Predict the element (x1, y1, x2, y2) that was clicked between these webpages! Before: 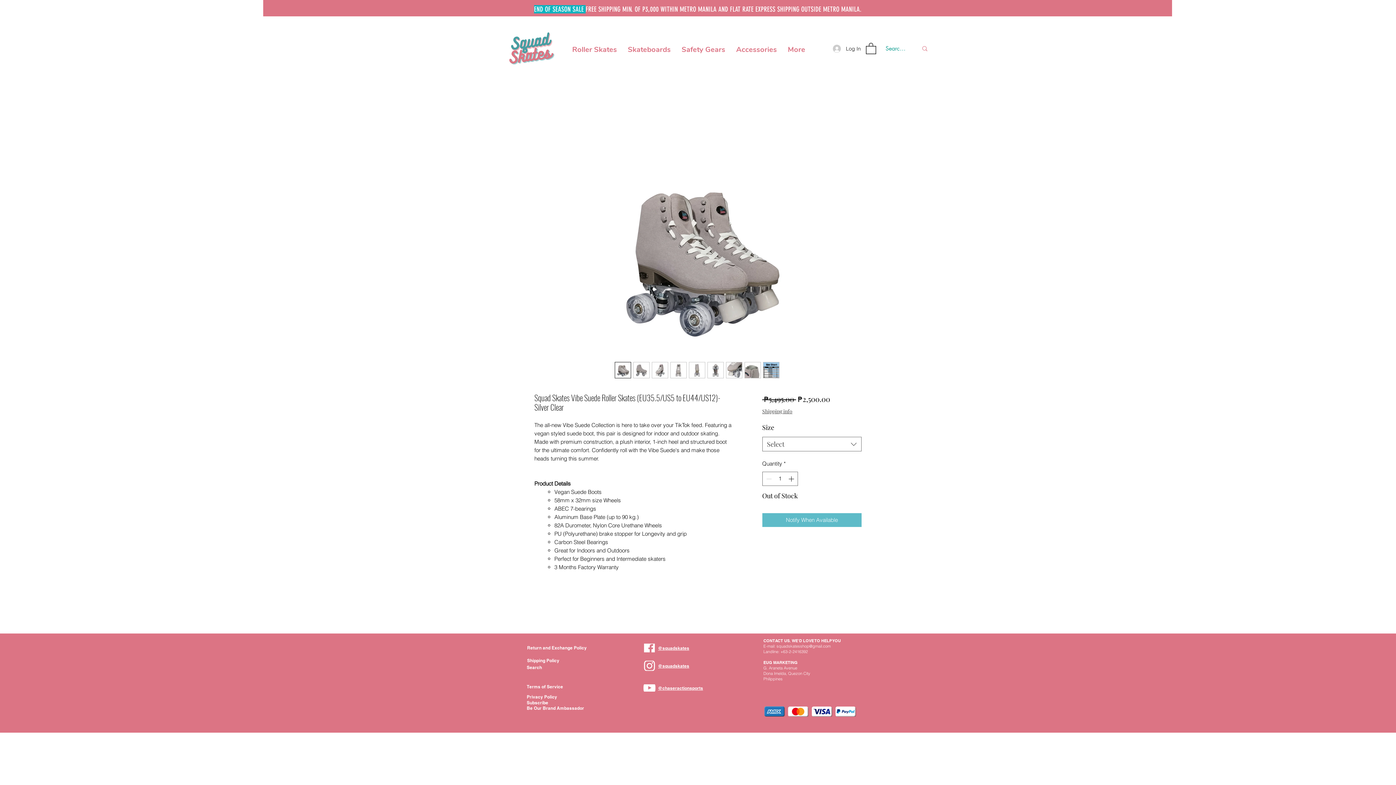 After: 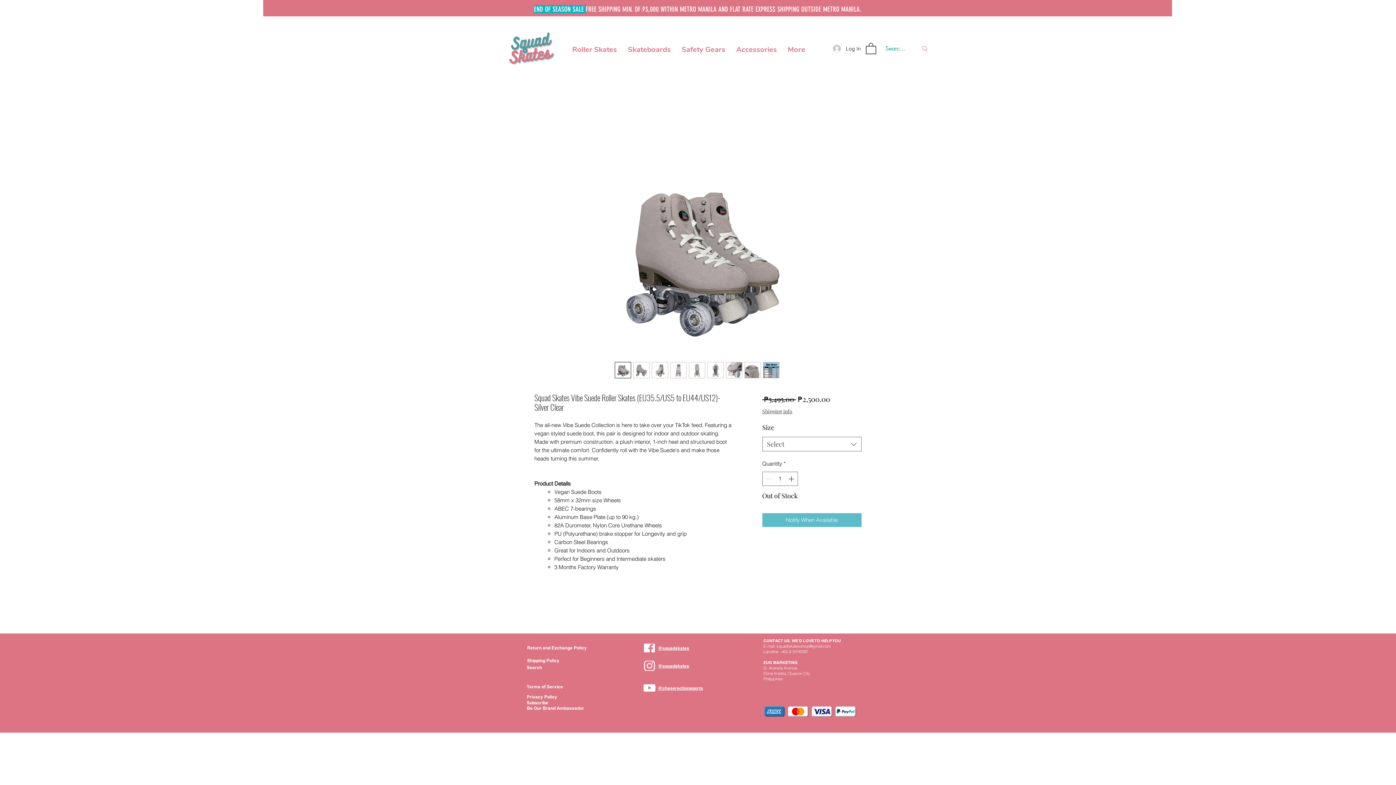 Action: bbox: (763, 362, 779, 378)